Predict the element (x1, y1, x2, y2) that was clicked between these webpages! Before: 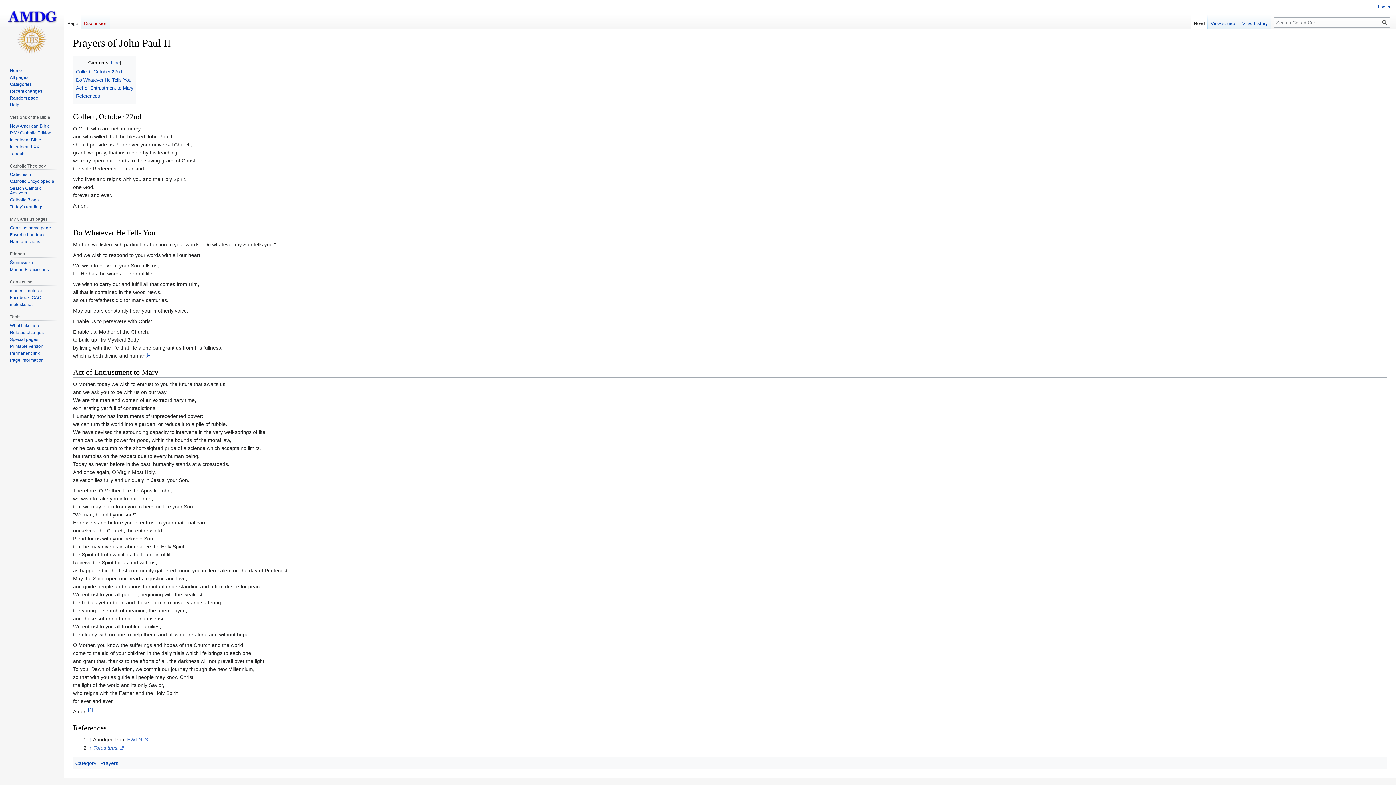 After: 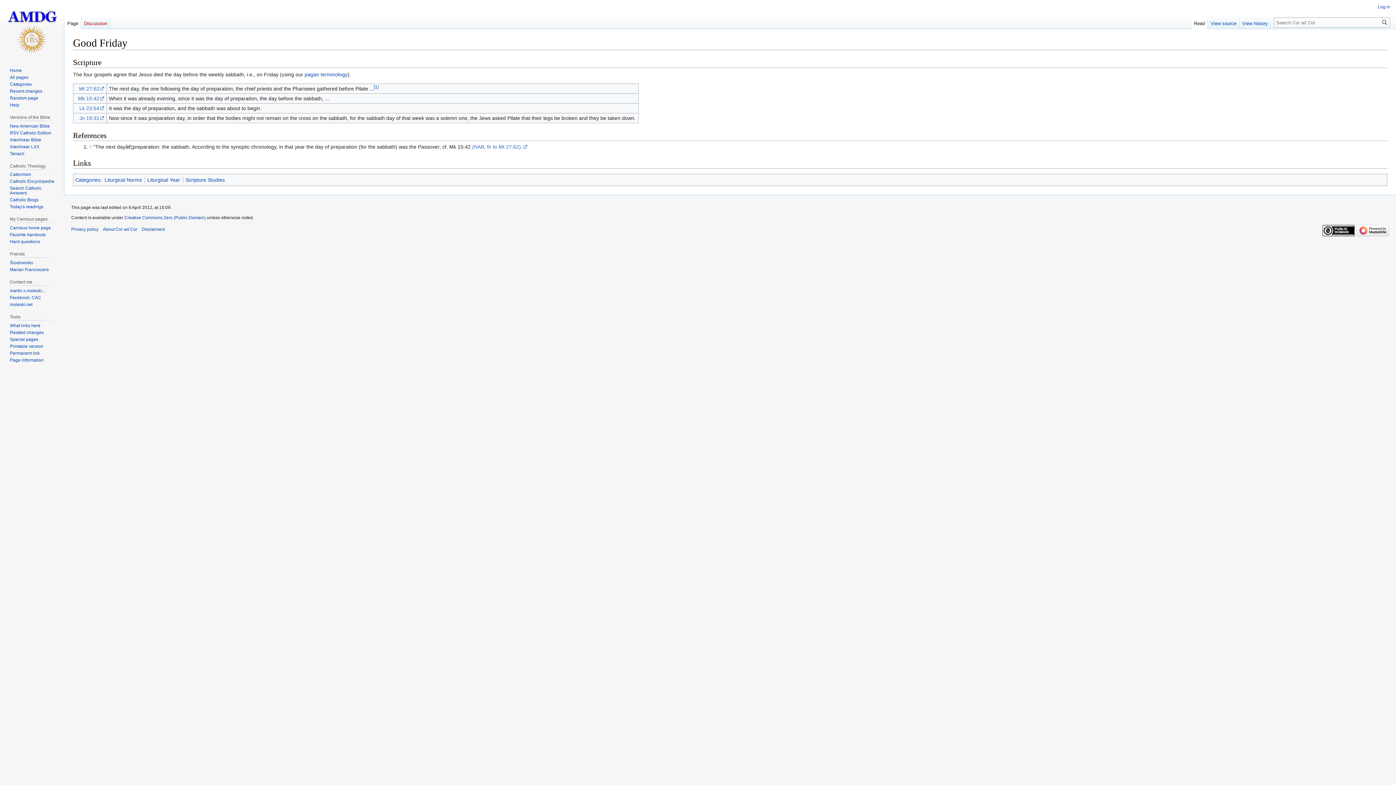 Action: label: Random page bbox: (9, 95, 38, 100)